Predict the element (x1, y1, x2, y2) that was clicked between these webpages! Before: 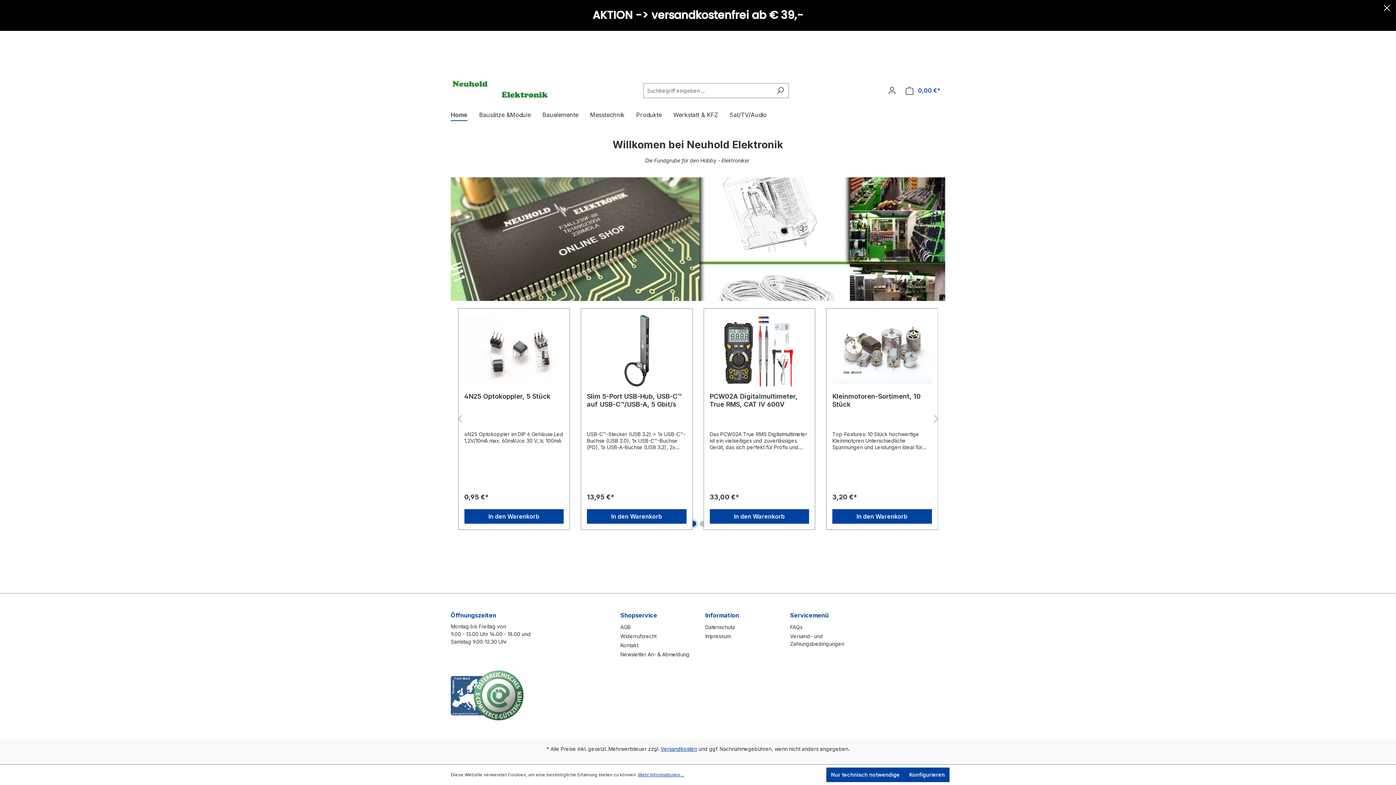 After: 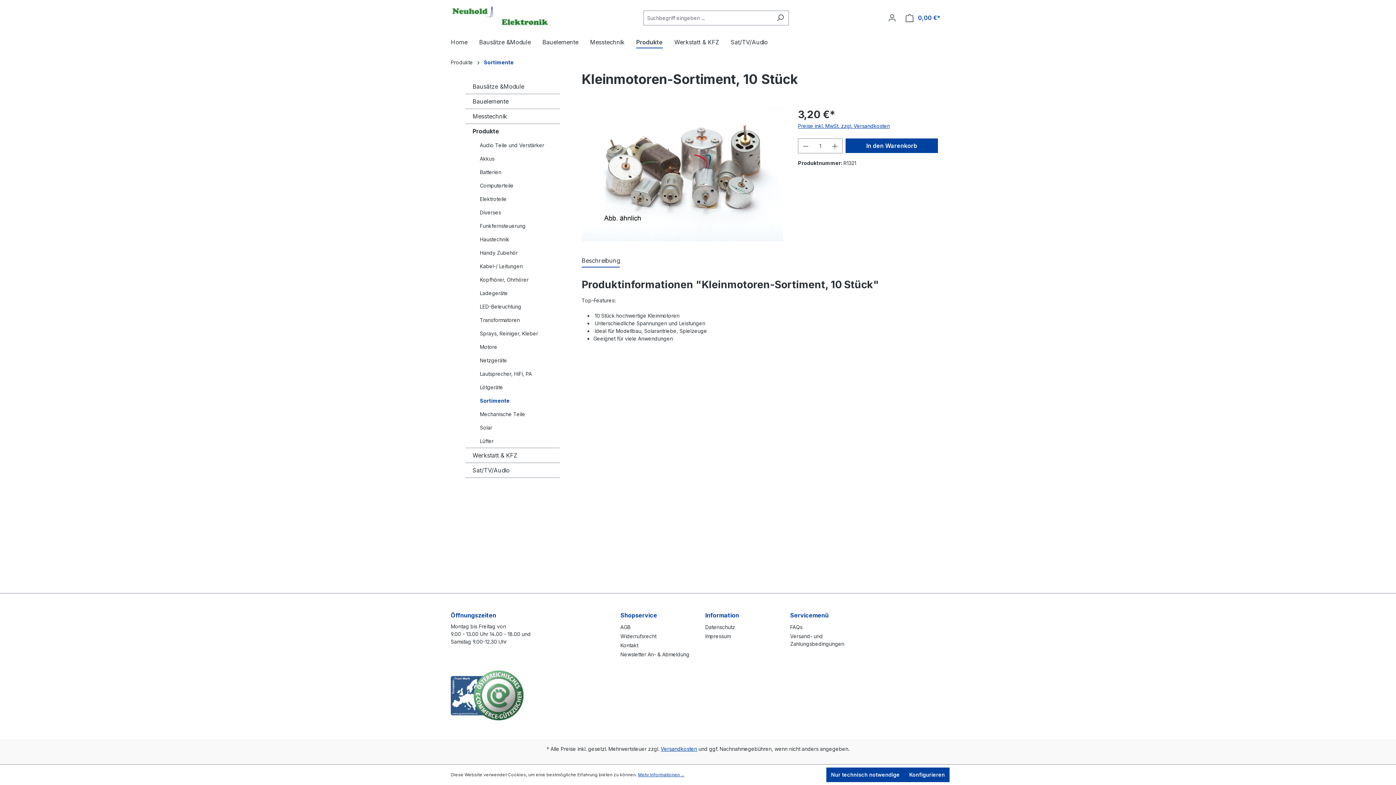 Action: bbox: (832, 314, 932, 387)